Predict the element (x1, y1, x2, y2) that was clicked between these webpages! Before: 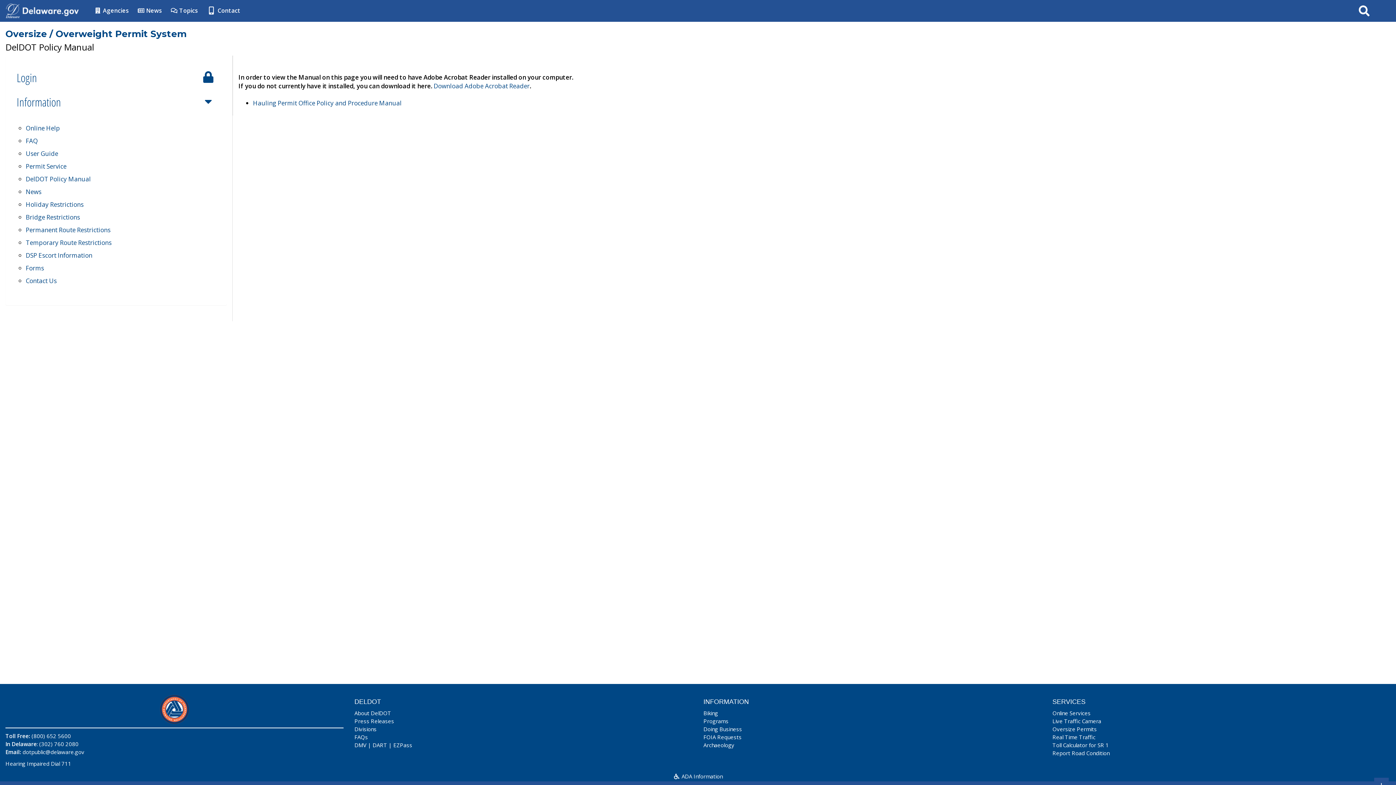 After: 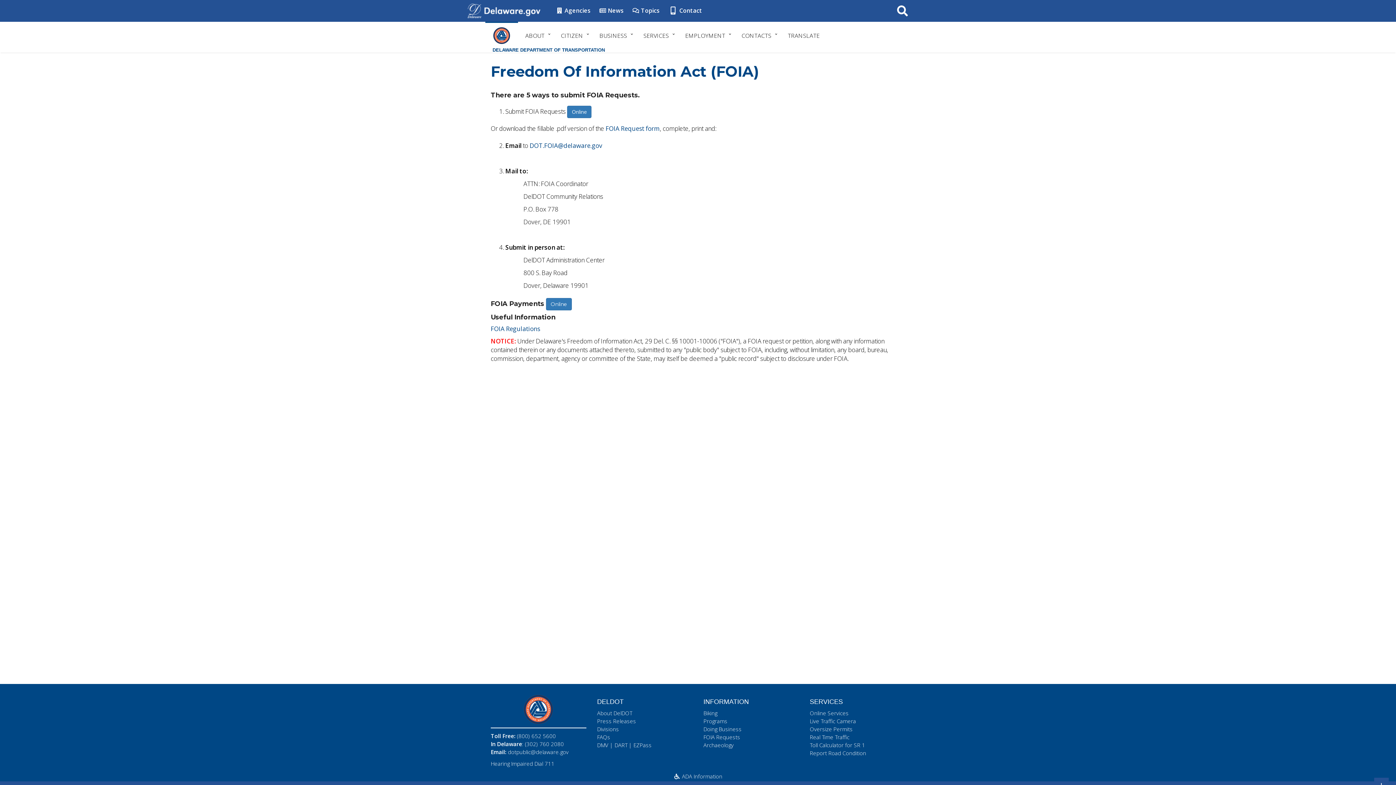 Action: label: FOIA Requests bbox: (703, 733, 741, 741)